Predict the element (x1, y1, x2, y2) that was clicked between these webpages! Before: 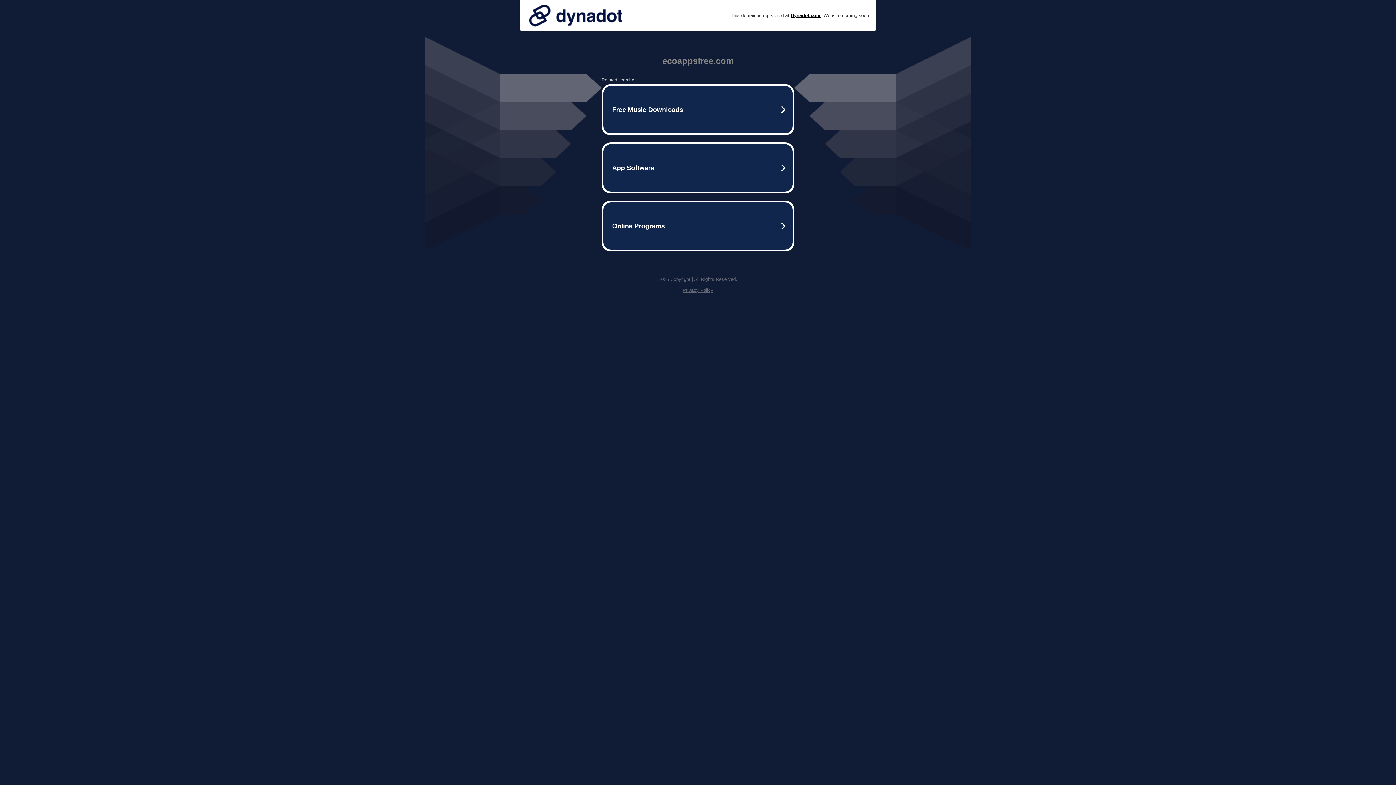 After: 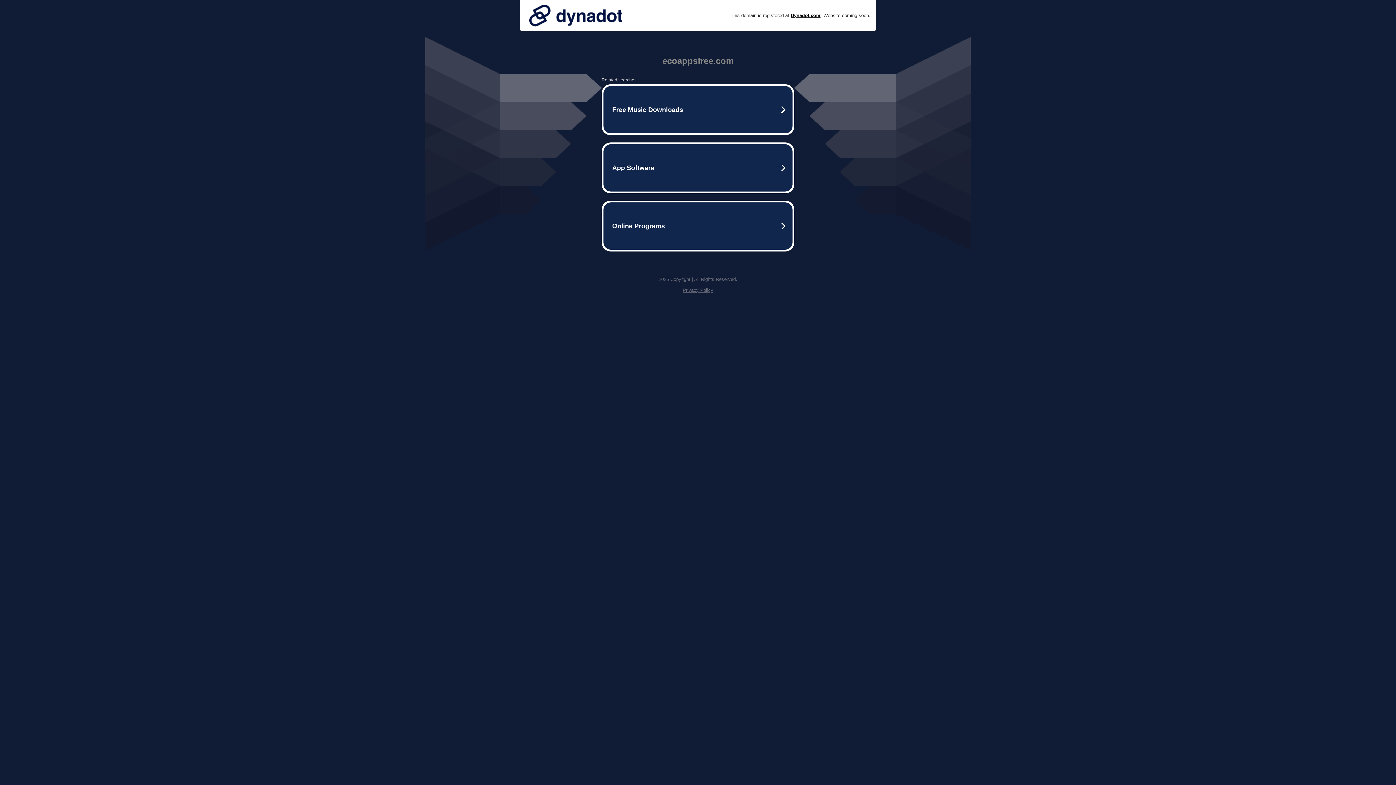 Action: label: Privacy Policy bbox: (682, 287, 713, 293)